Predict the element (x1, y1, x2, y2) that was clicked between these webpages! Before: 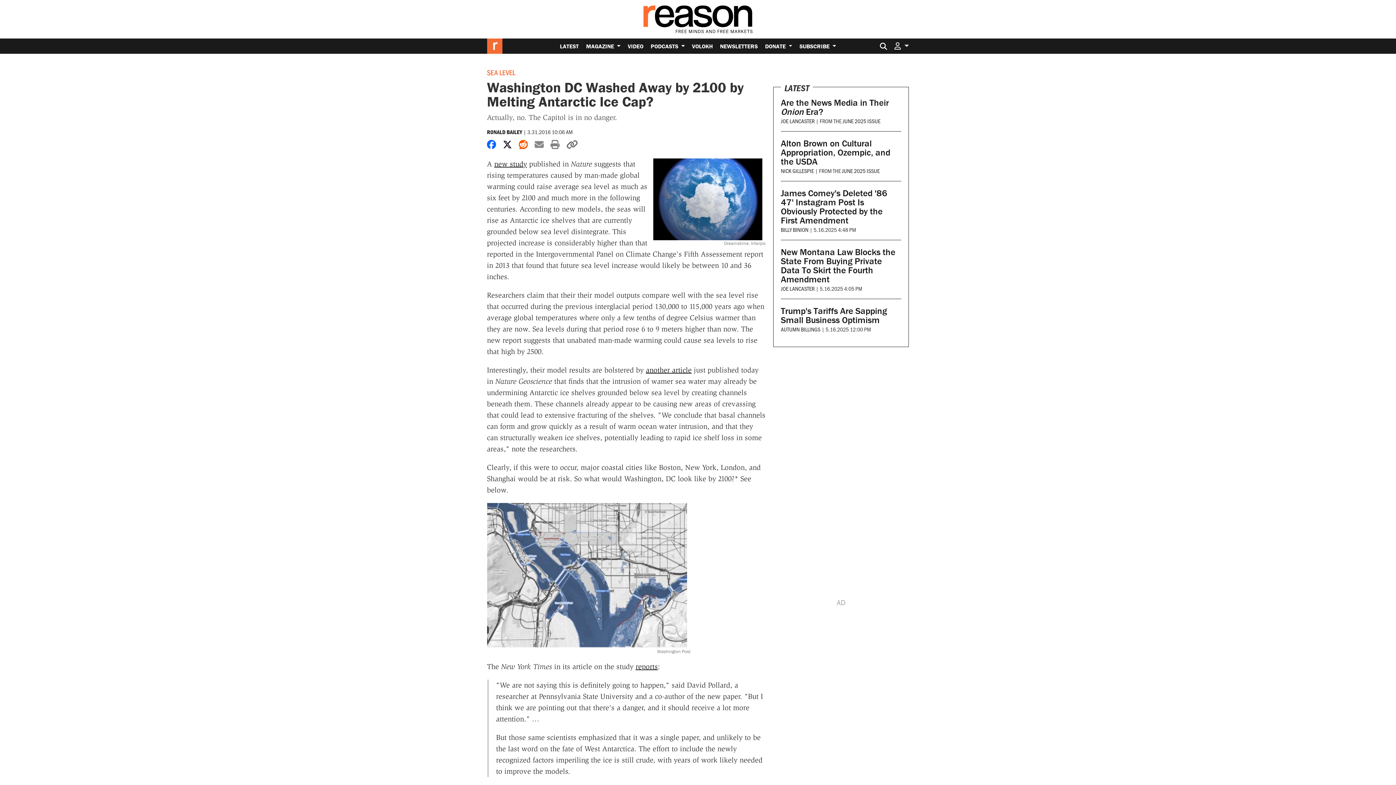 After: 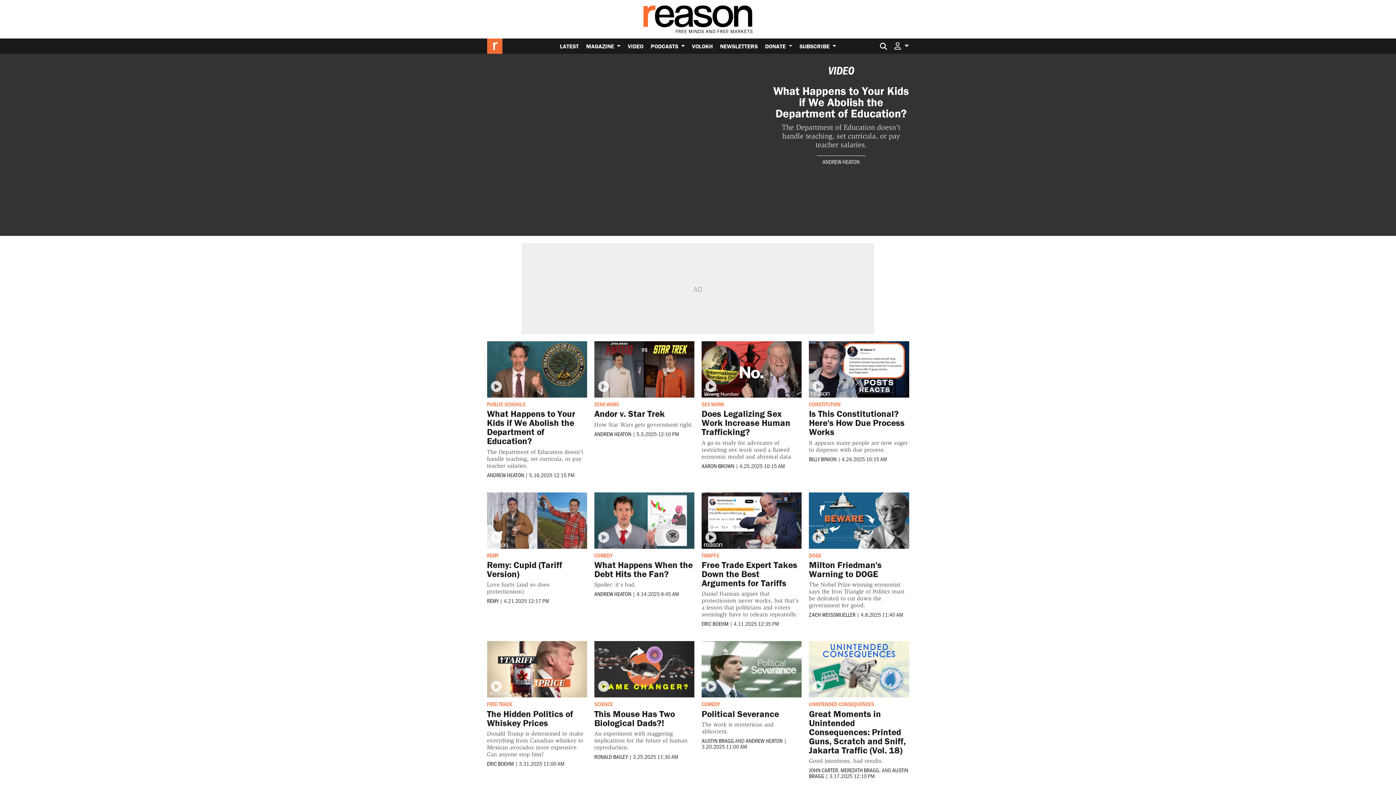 Action: bbox: (624, 38, 647, 53) label: VIDEO